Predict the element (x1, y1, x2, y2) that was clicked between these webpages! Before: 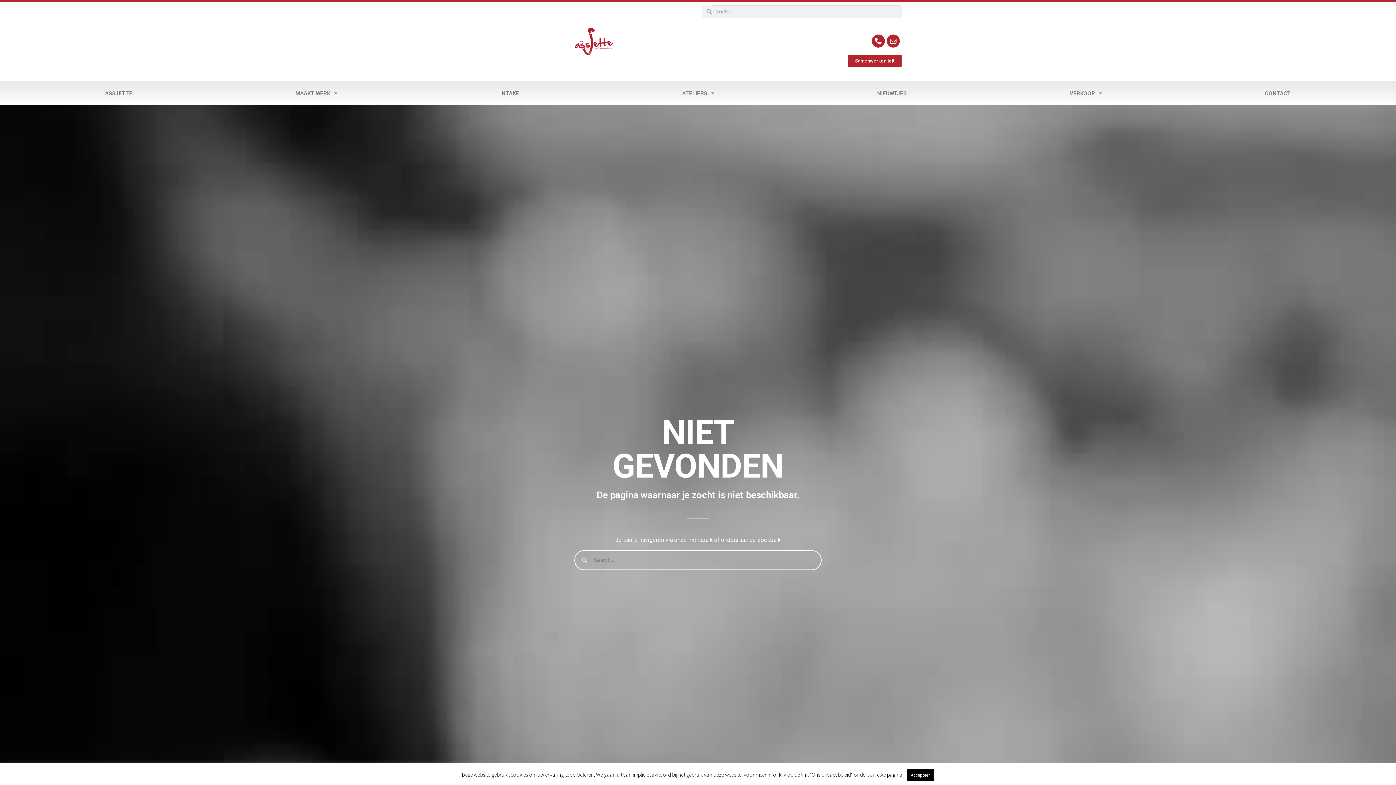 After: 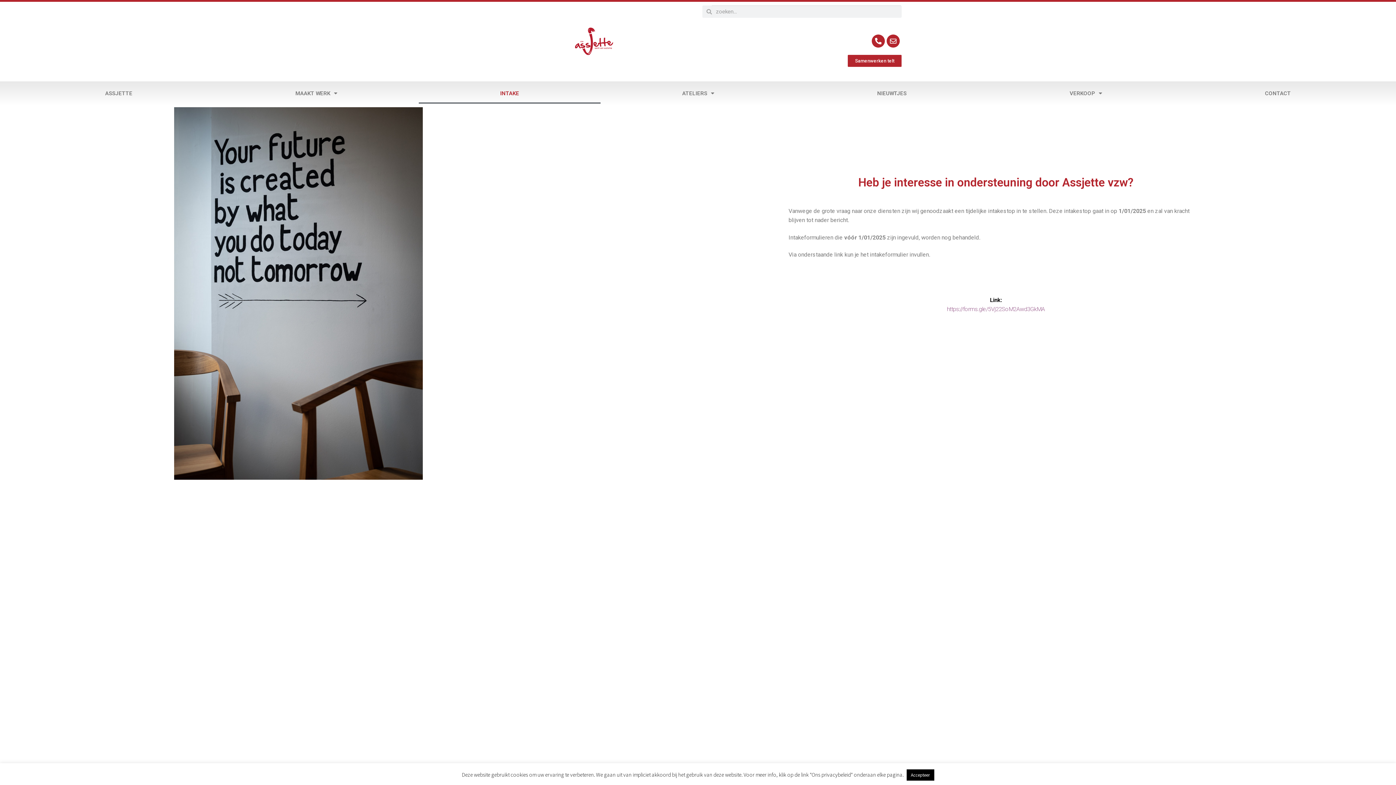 Action: bbox: (418, 83, 600, 103) label: INTAKE